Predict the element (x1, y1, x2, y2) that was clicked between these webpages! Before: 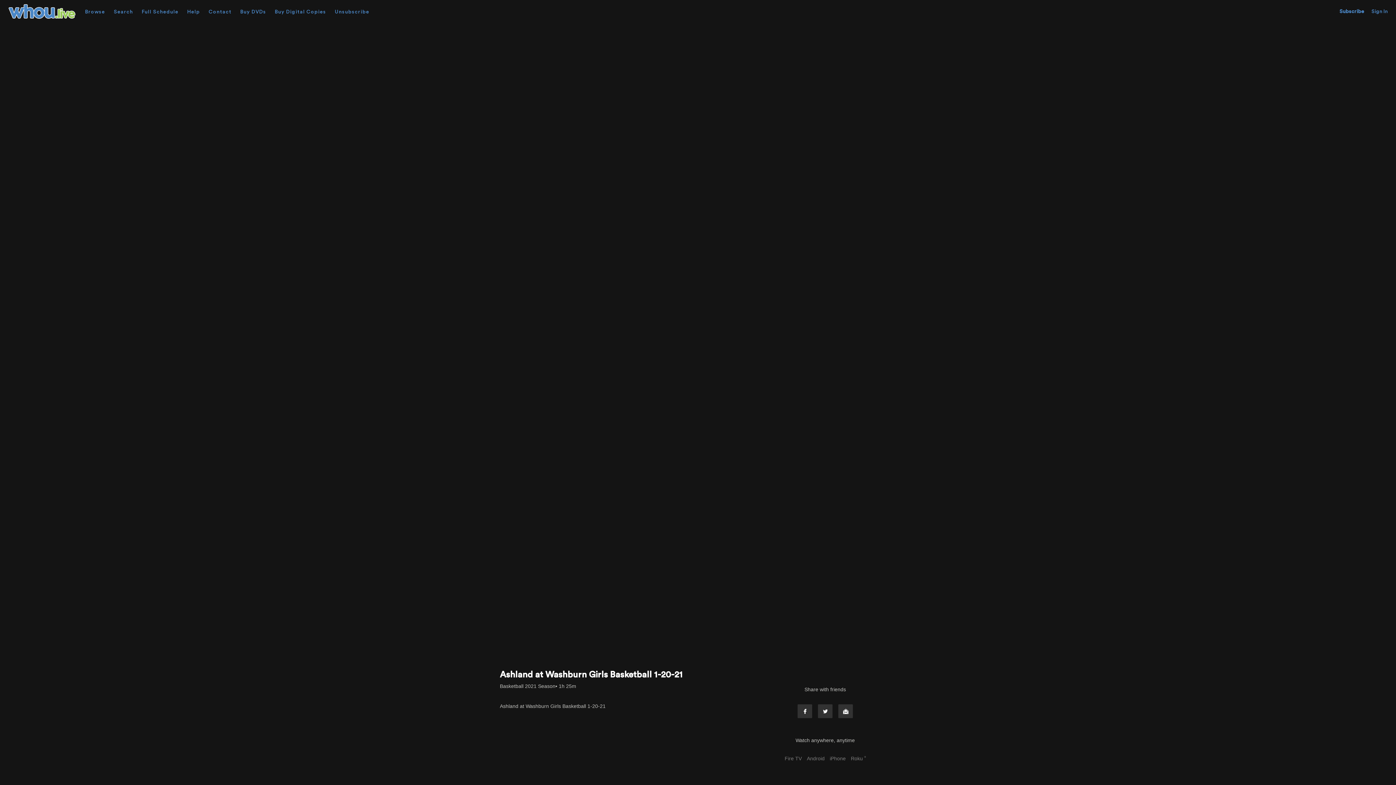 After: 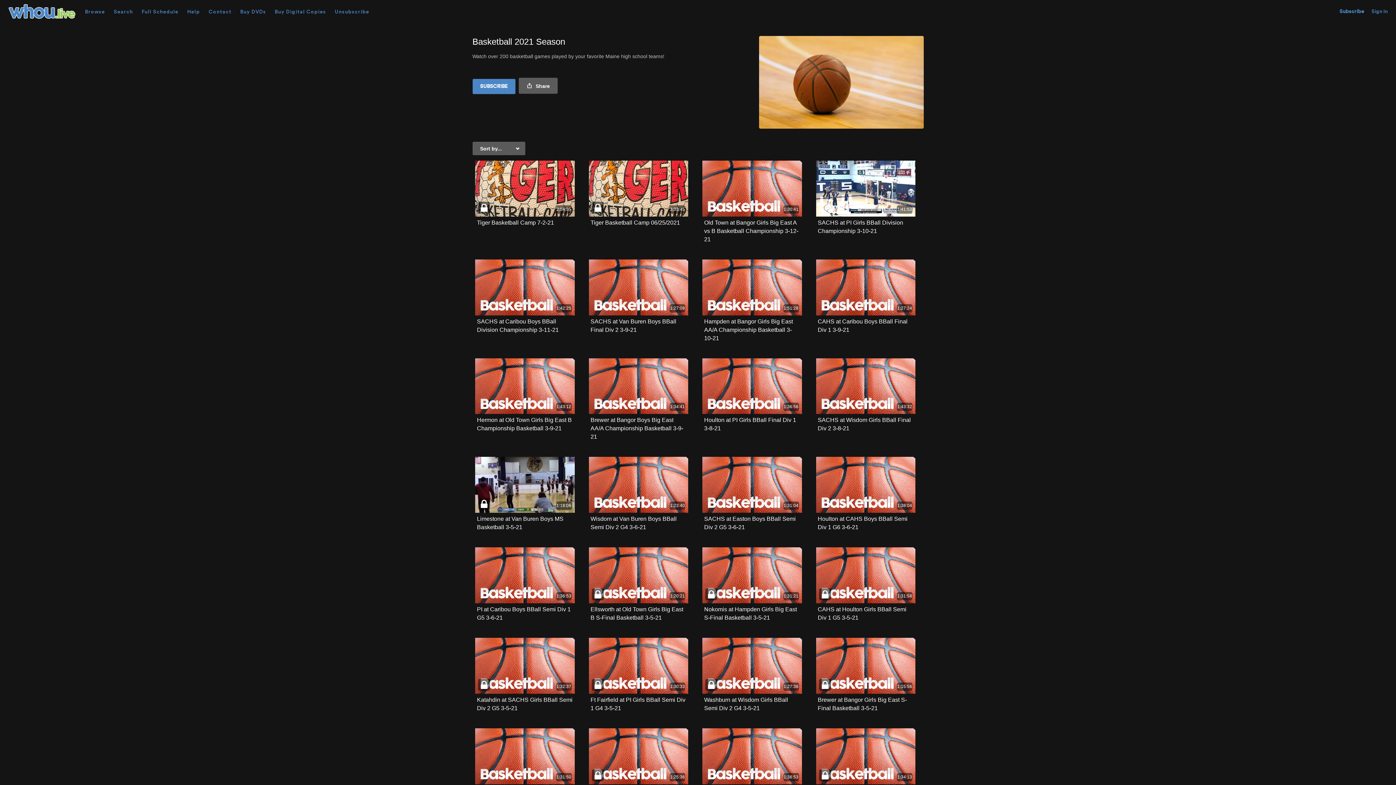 Action: label: Basketball 2021 Season bbox: (500, 682, 555, 690)